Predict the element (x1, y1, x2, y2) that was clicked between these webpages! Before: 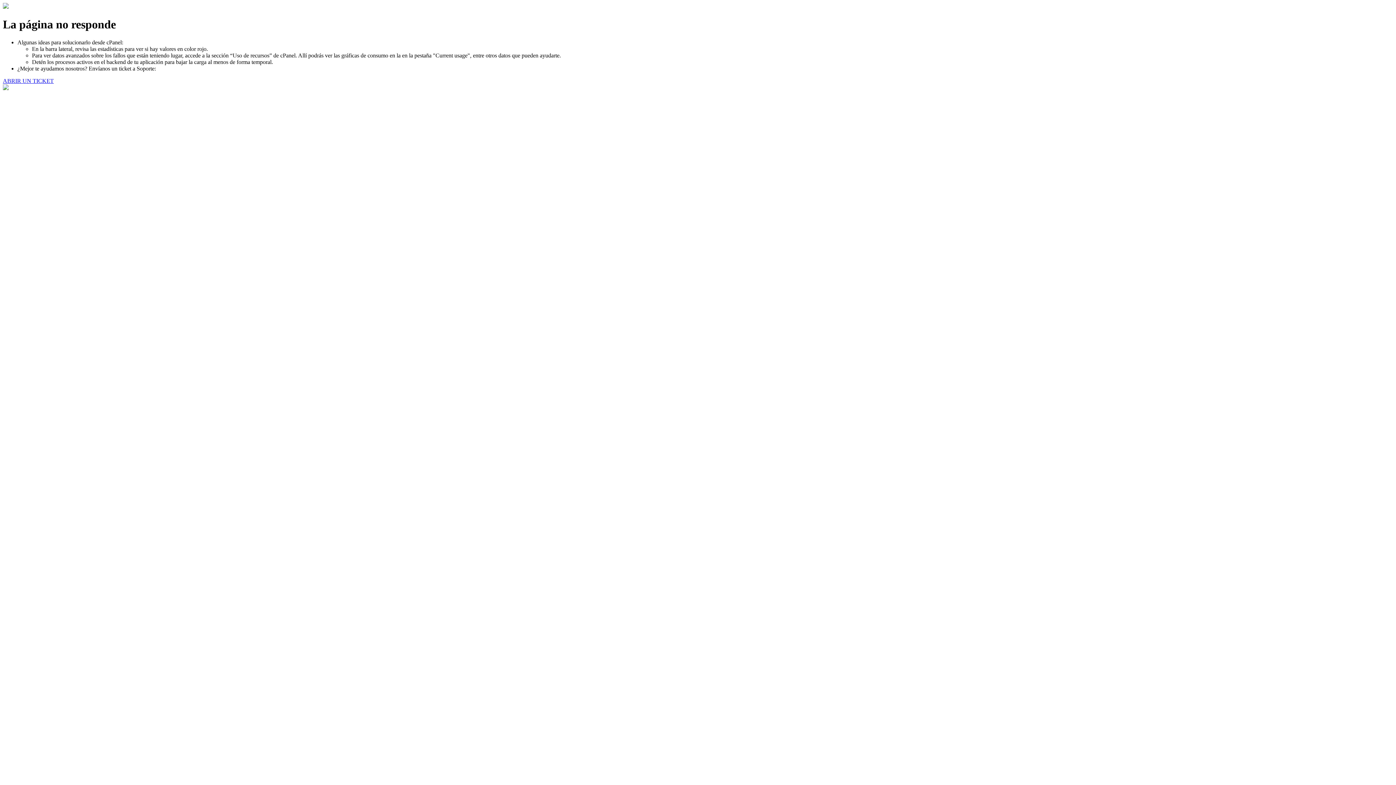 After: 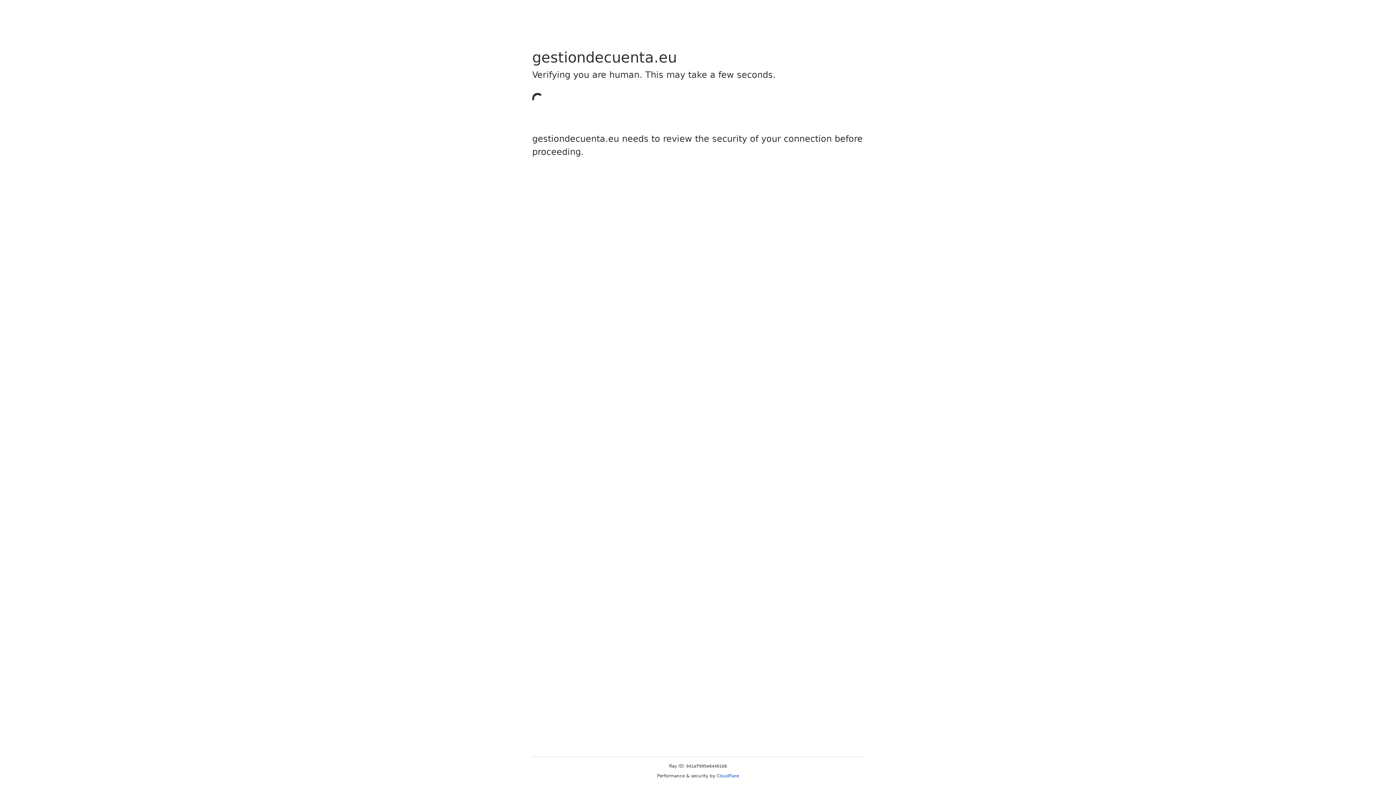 Action: label: ABRIR UN TICKET bbox: (2, 77, 53, 83)